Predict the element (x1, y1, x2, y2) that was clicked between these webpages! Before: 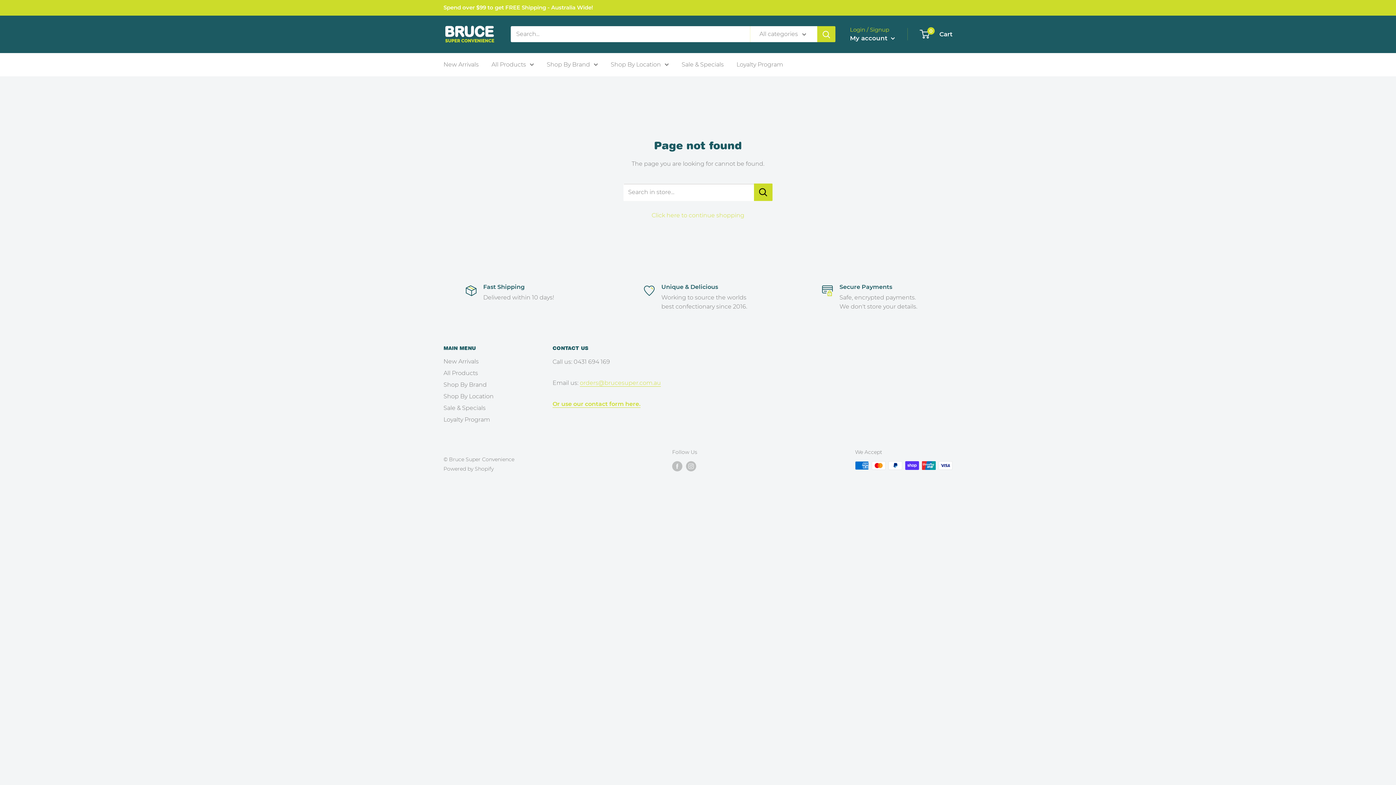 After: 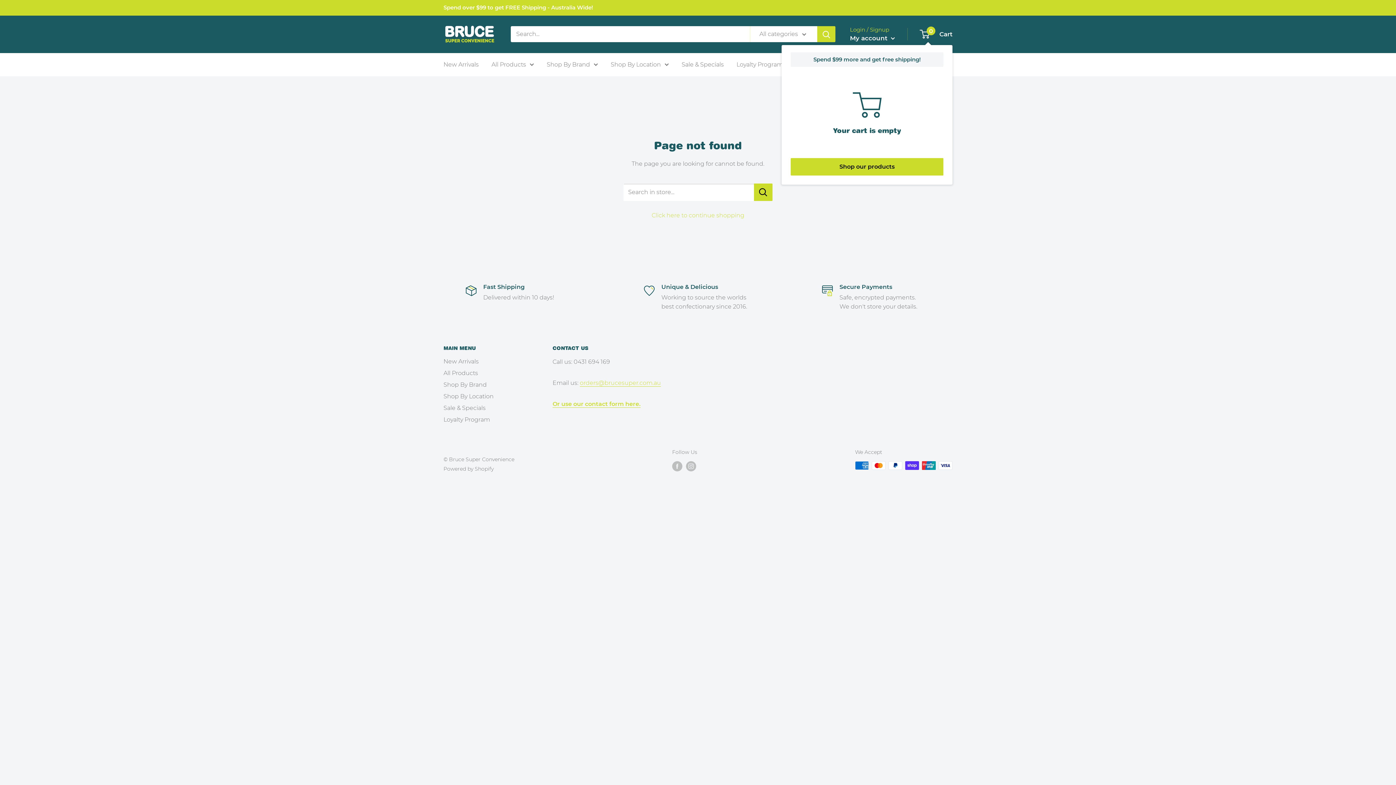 Action: label: 0
 Cart bbox: (920, 28, 952, 39)